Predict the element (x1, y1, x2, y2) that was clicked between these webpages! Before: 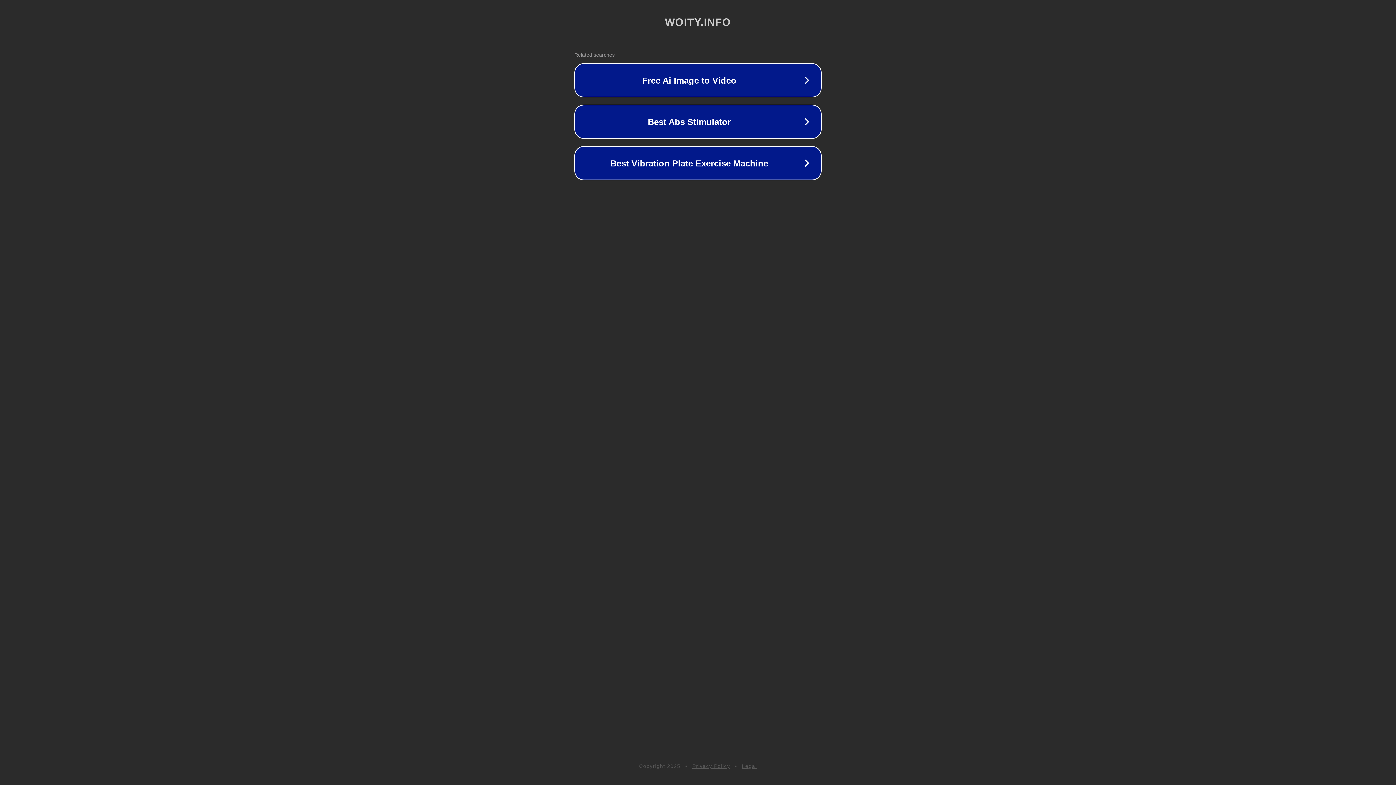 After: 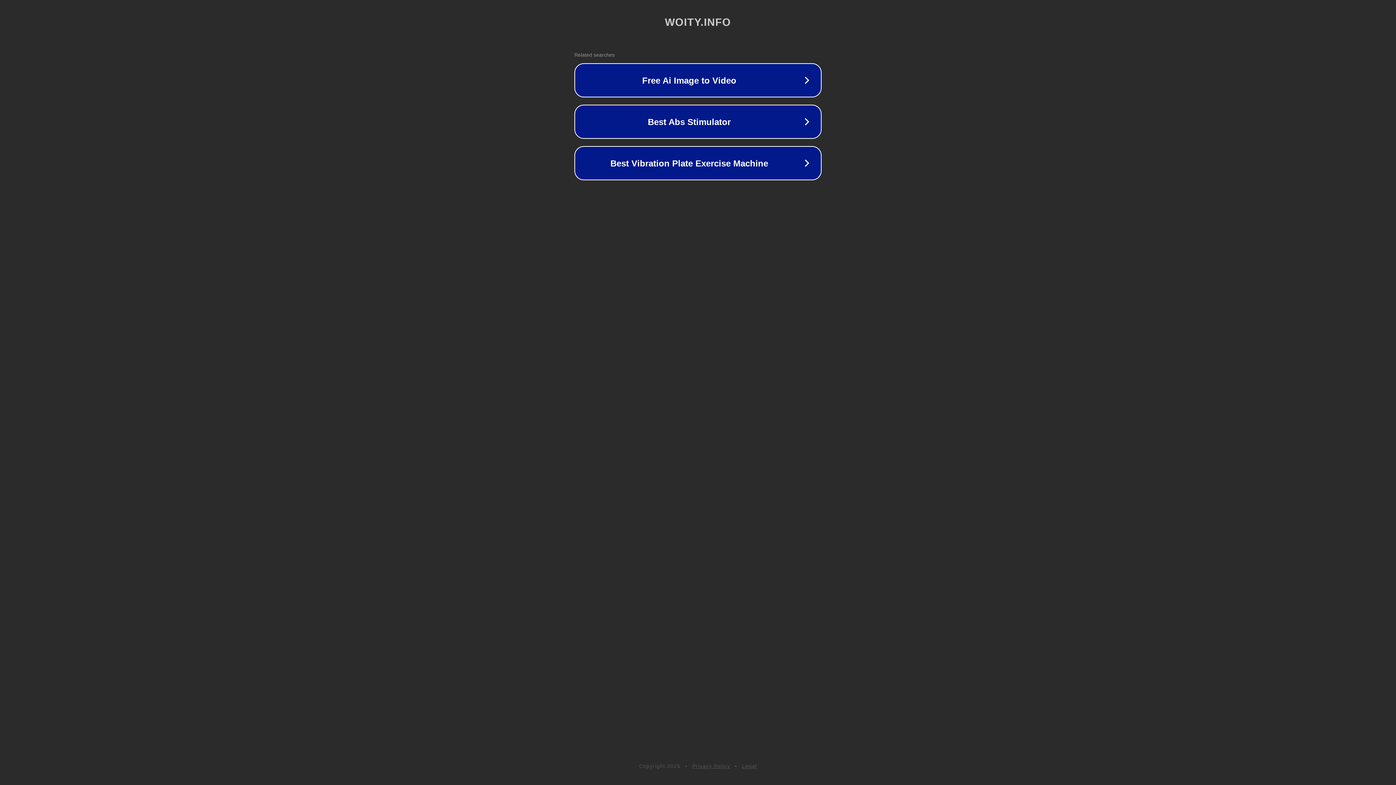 Action: bbox: (692, 763, 730, 769) label: Privacy Policy